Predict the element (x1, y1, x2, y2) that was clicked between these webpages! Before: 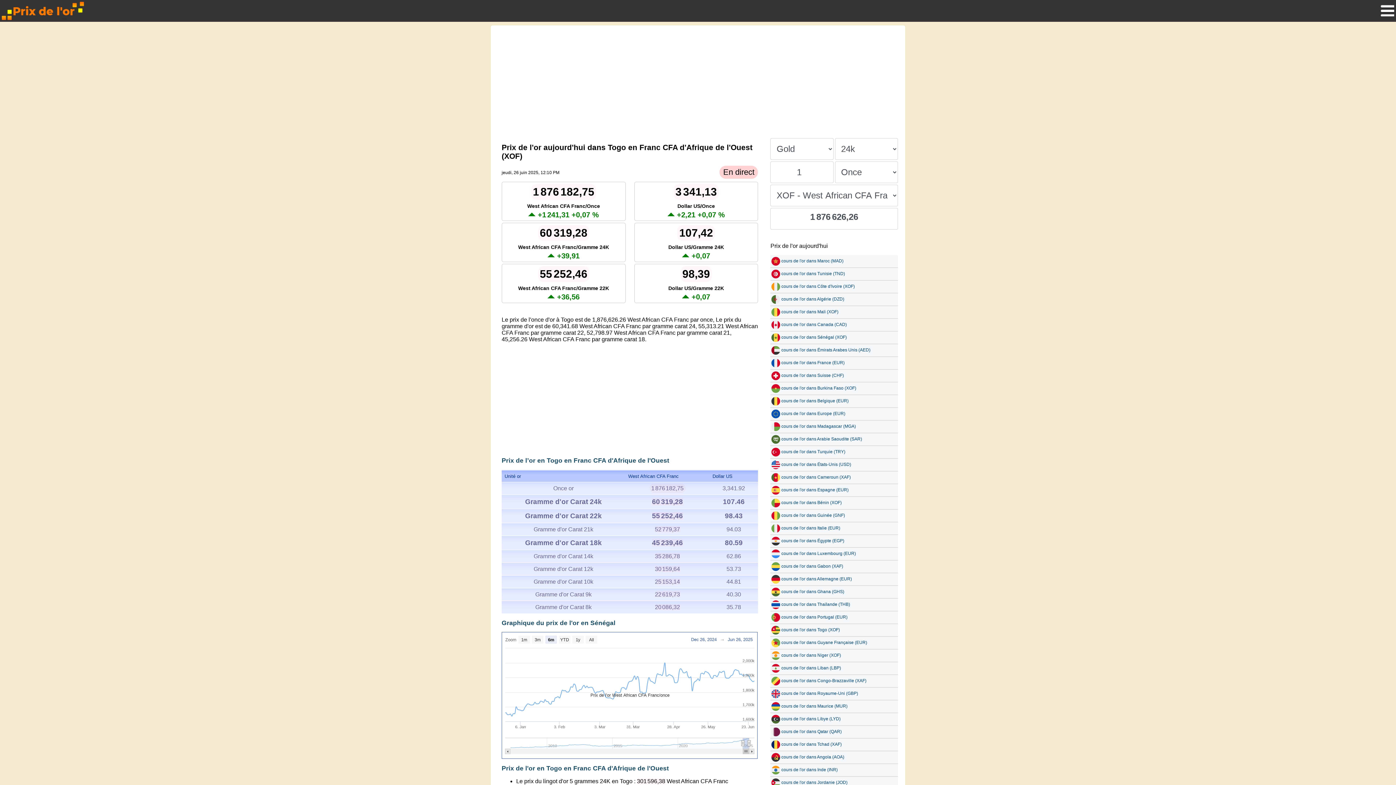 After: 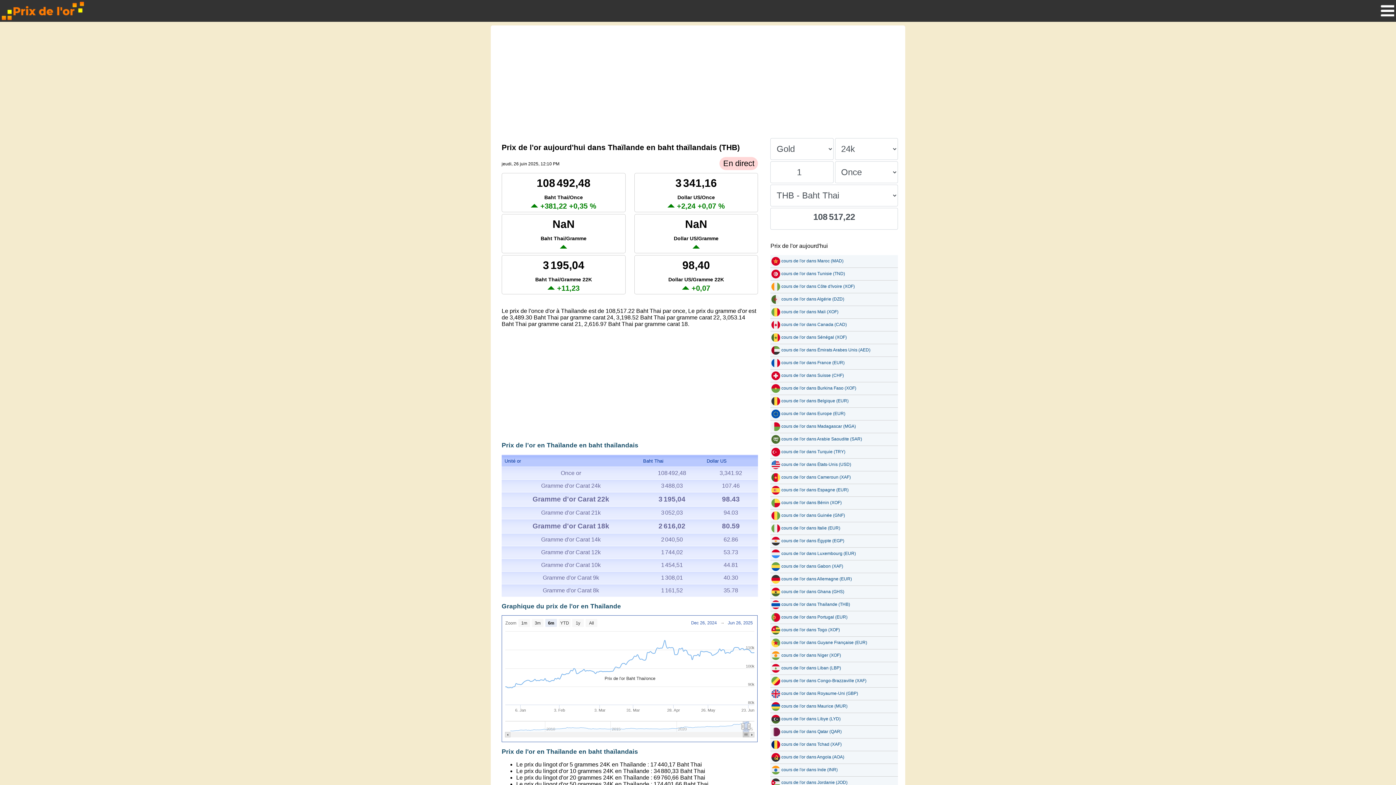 Action: bbox: (781, 602, 850, 607) label: cours de l'or dans Thaïlande (THB)